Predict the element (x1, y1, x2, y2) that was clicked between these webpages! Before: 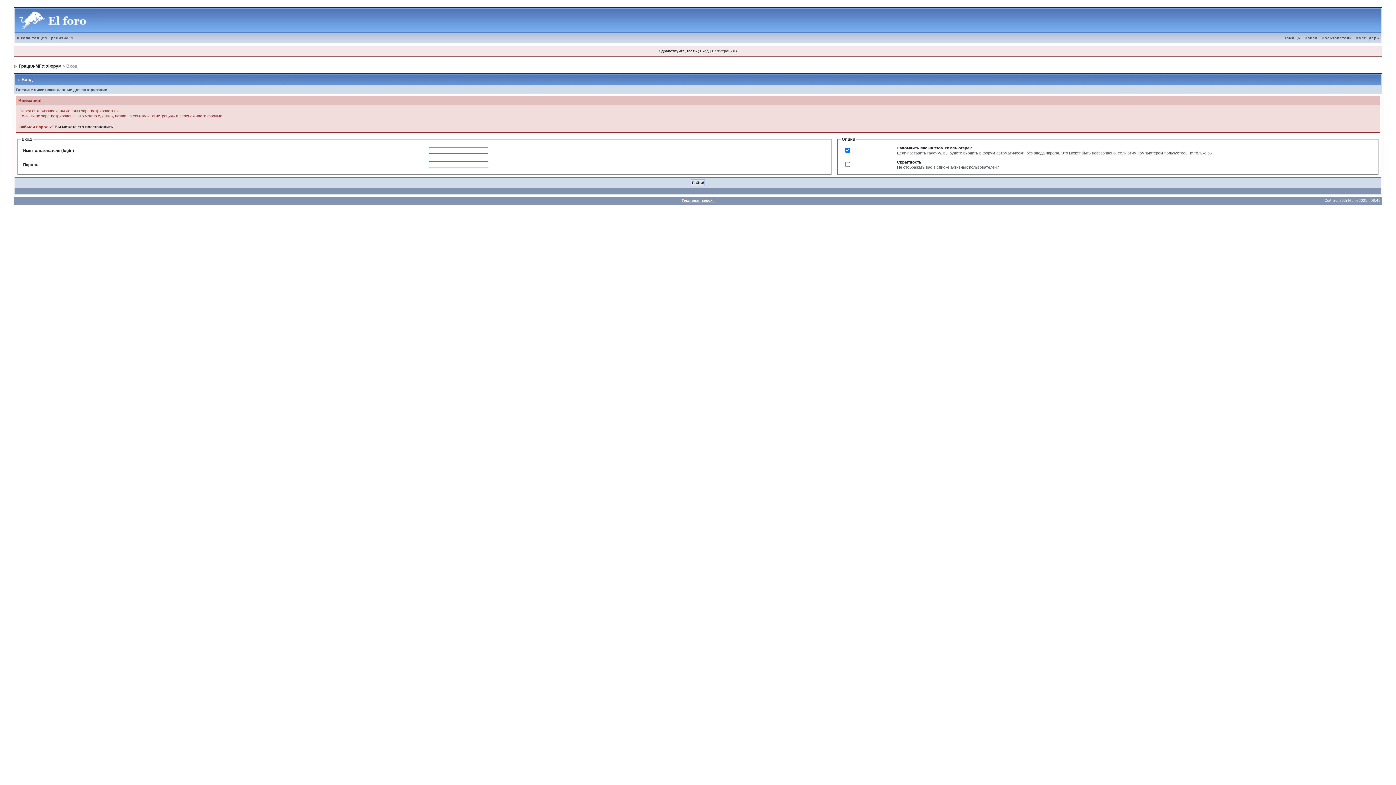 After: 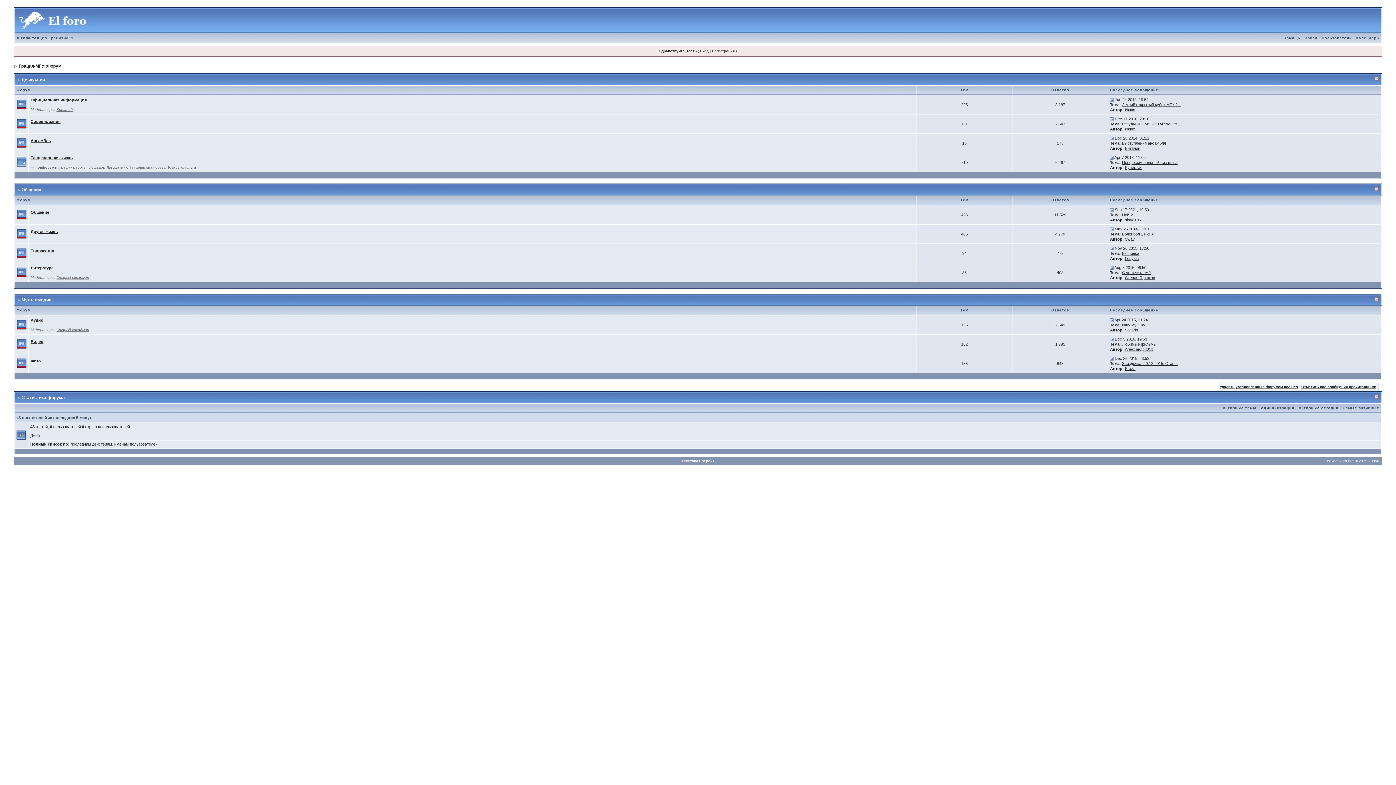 Action: bbox: (14, 8, 96, 12)